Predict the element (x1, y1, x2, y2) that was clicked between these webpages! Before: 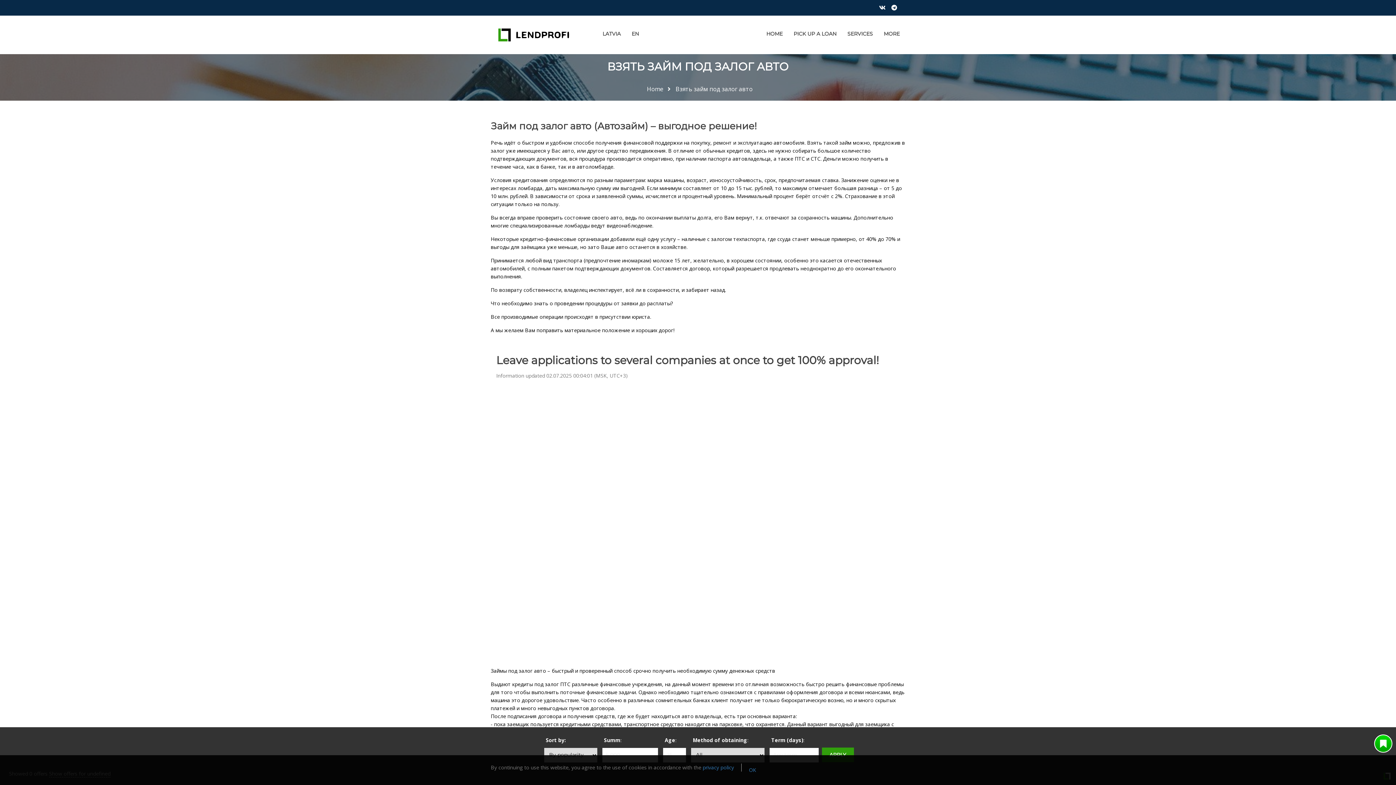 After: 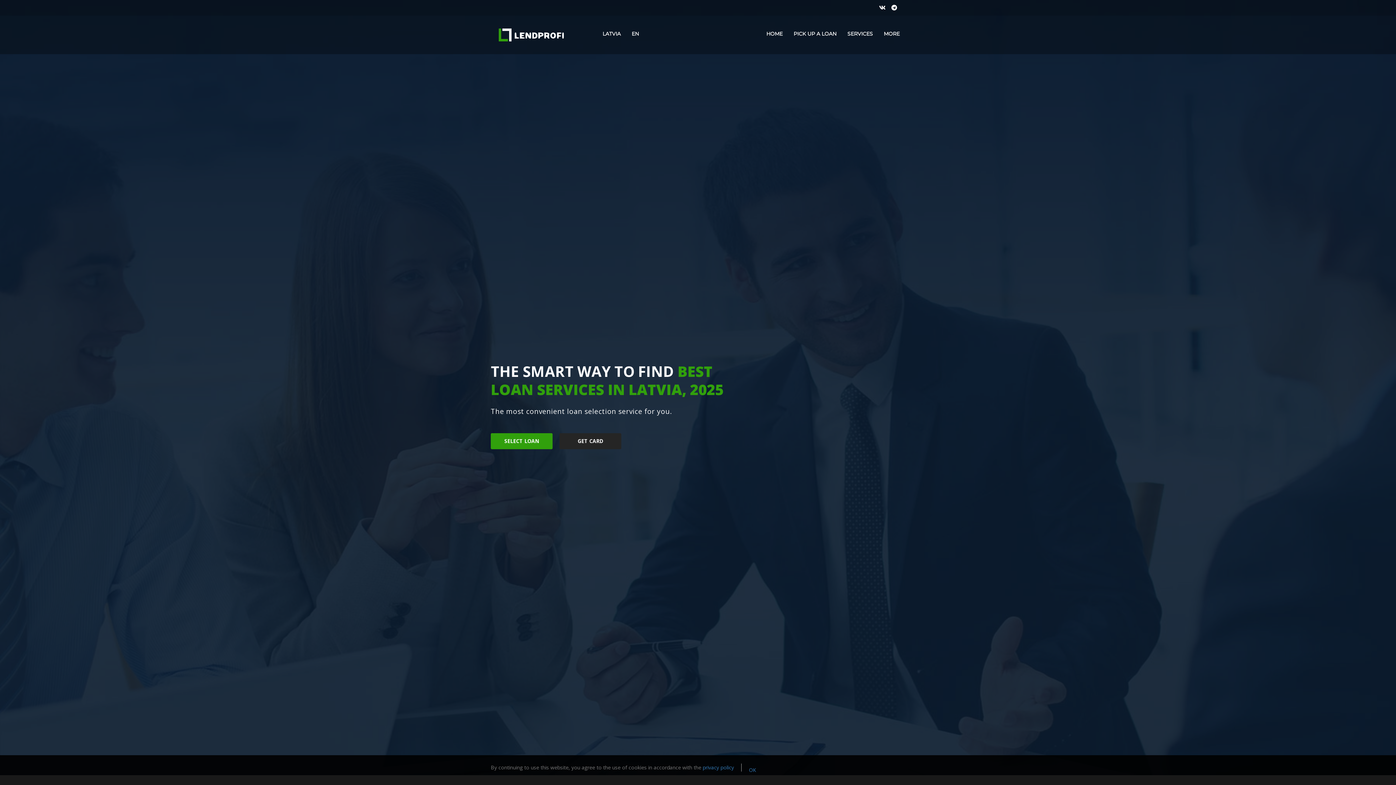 Action: label: Home bbox: (647, 84, 663, 92)